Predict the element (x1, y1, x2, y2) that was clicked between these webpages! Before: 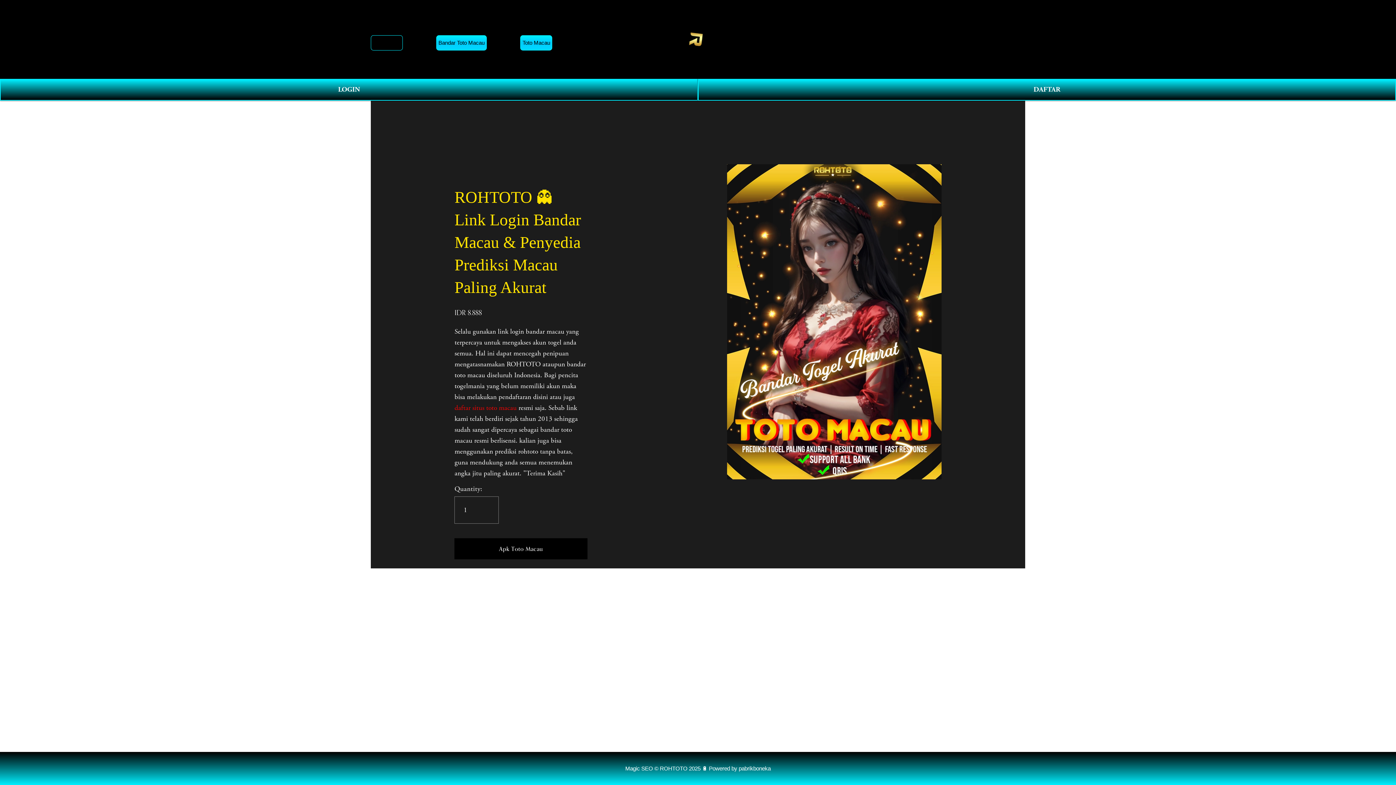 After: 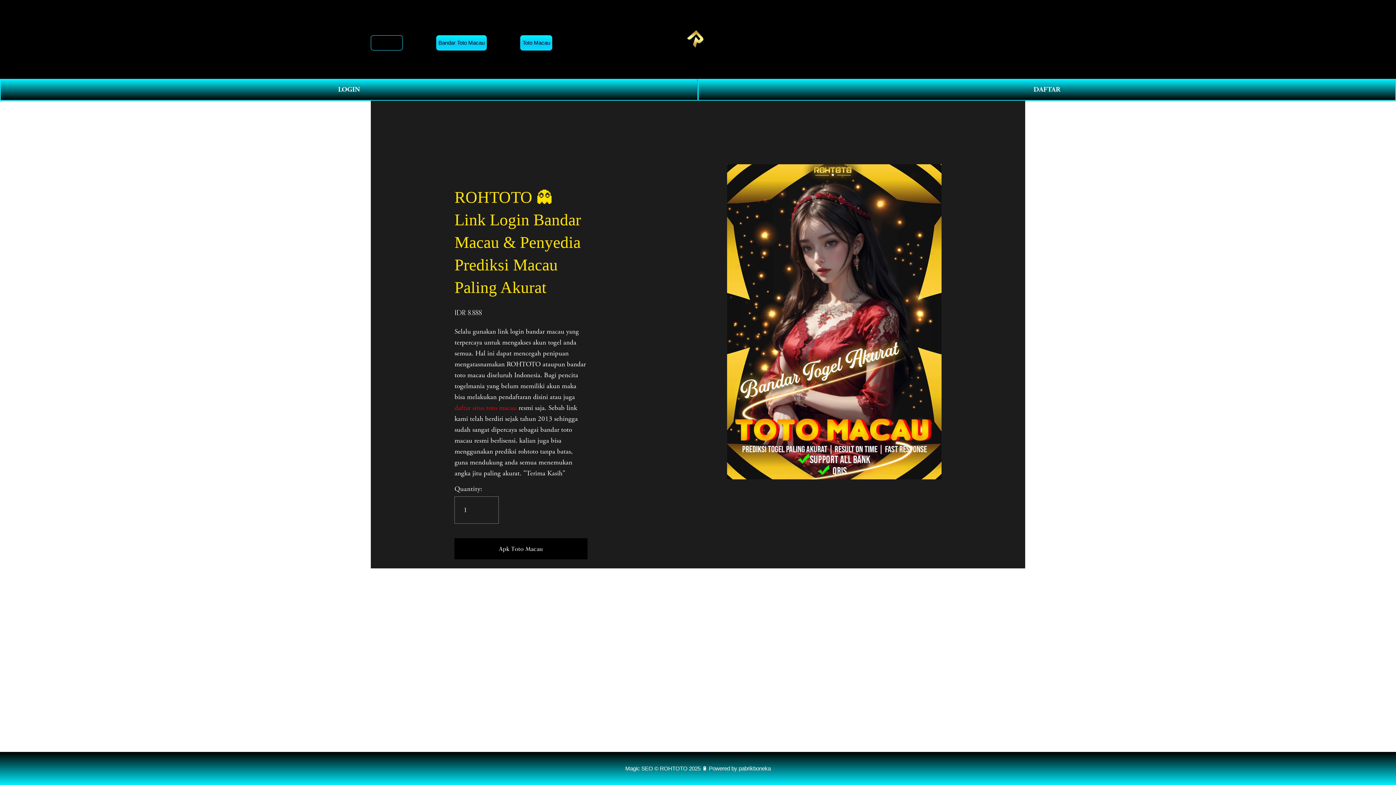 Action: bbox: (660, 27, 736, 50)